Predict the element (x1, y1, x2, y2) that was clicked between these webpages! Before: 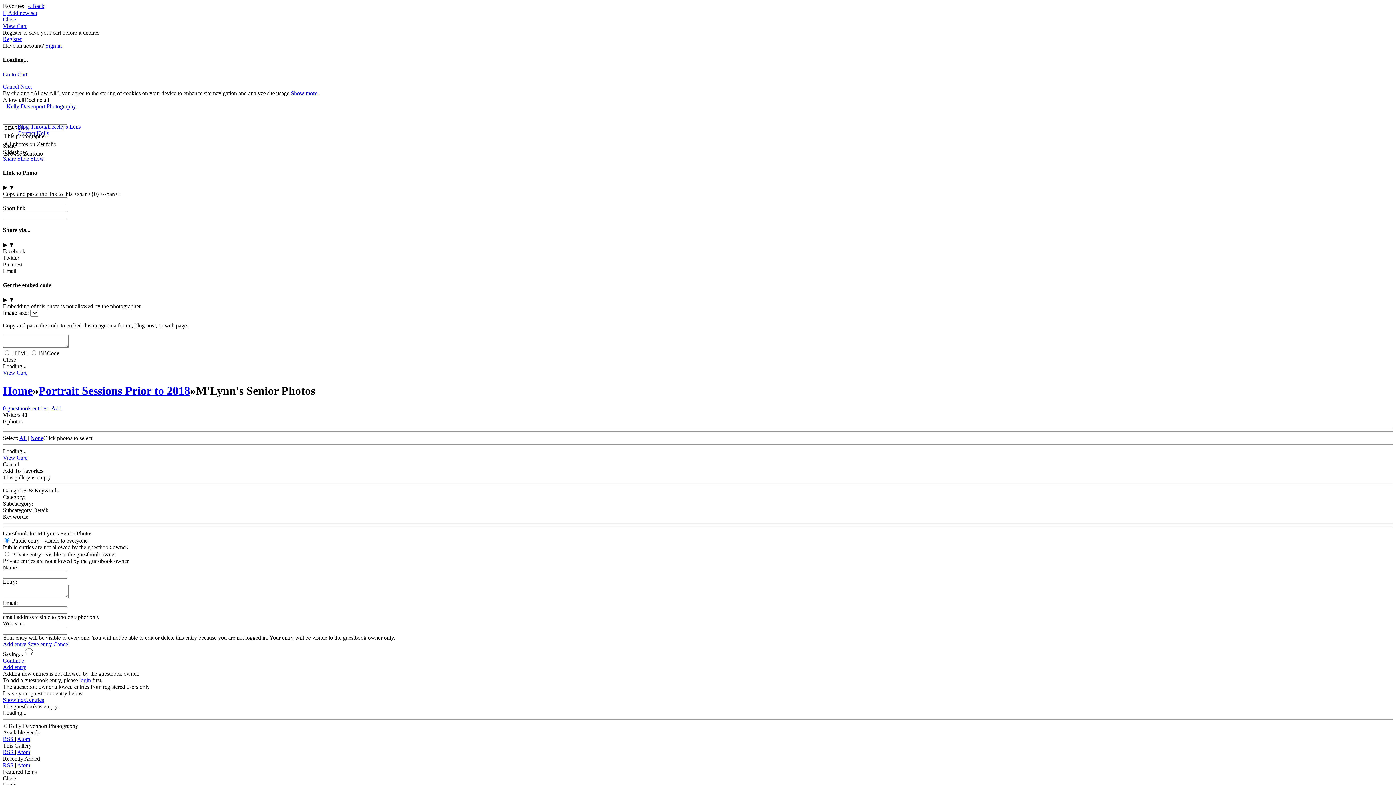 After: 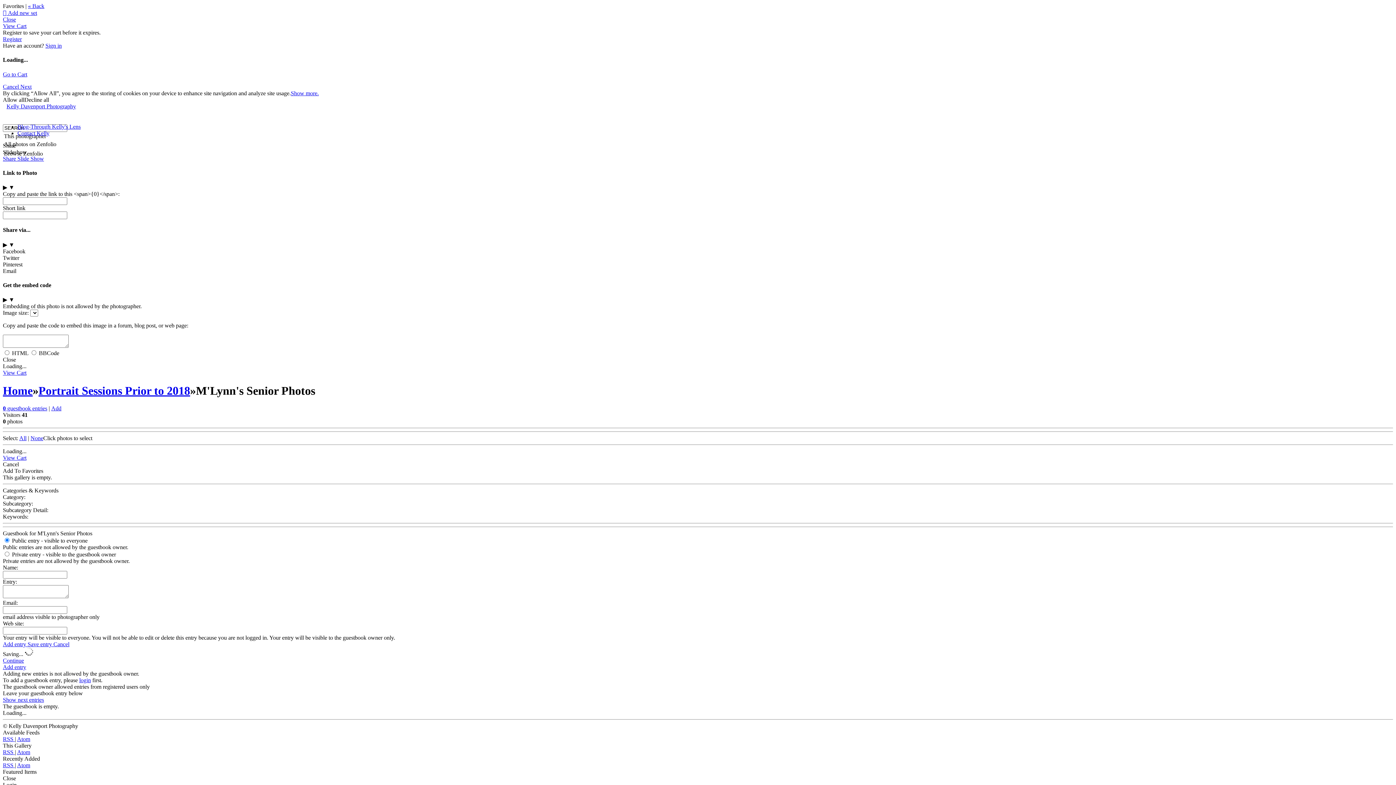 Action: bbox: (2, 487, 58, 493) label: Categories & Keywords